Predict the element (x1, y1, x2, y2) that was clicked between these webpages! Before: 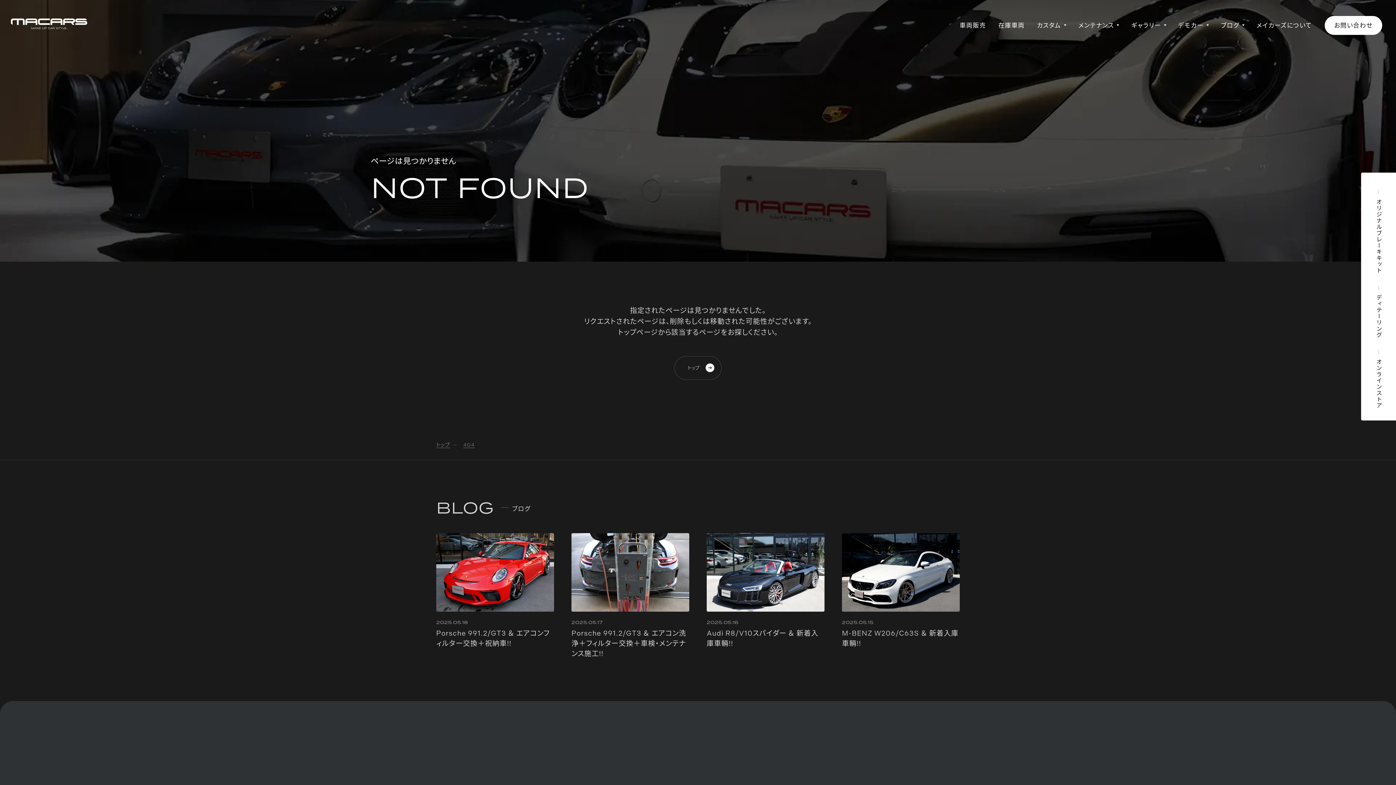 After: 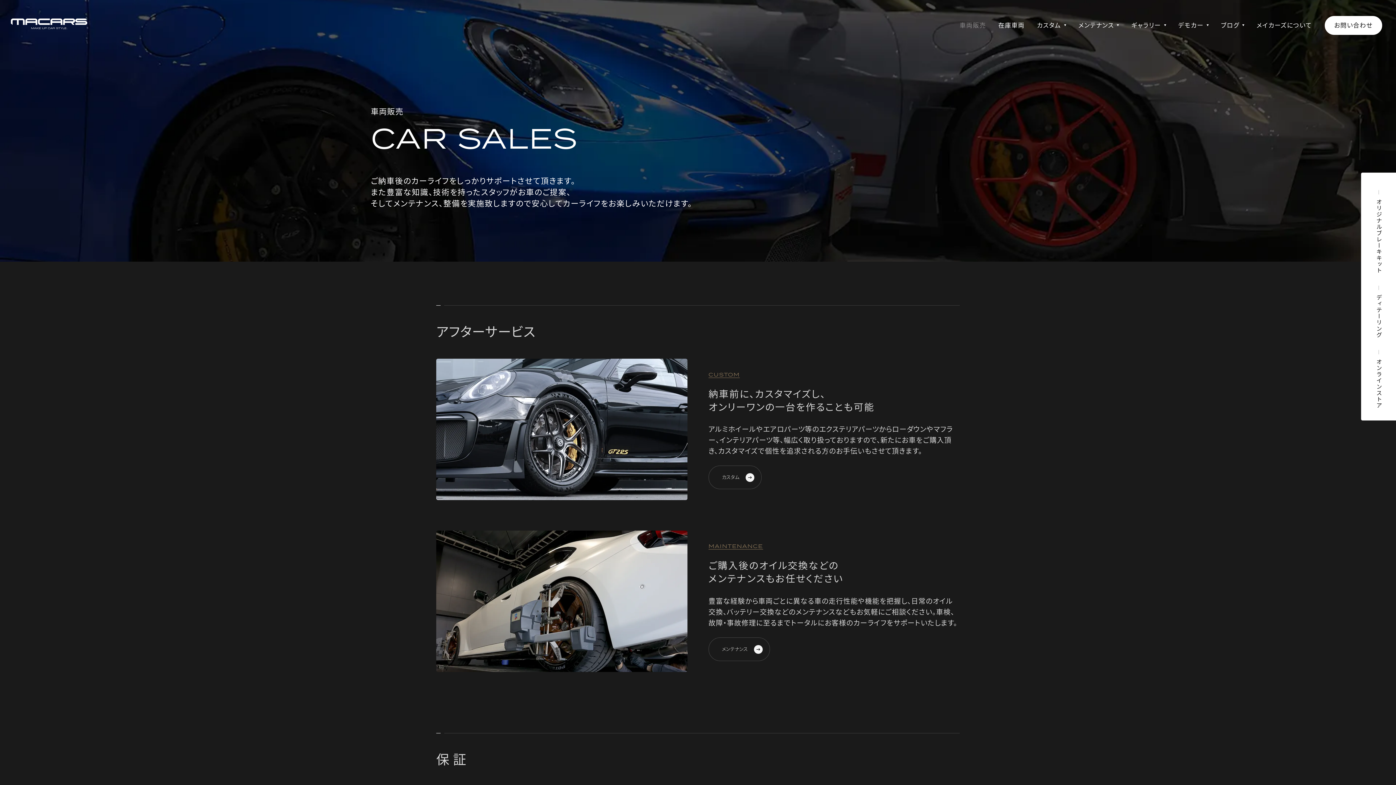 Action: bbox: (959, 21, 986, 29) label: 車両販売